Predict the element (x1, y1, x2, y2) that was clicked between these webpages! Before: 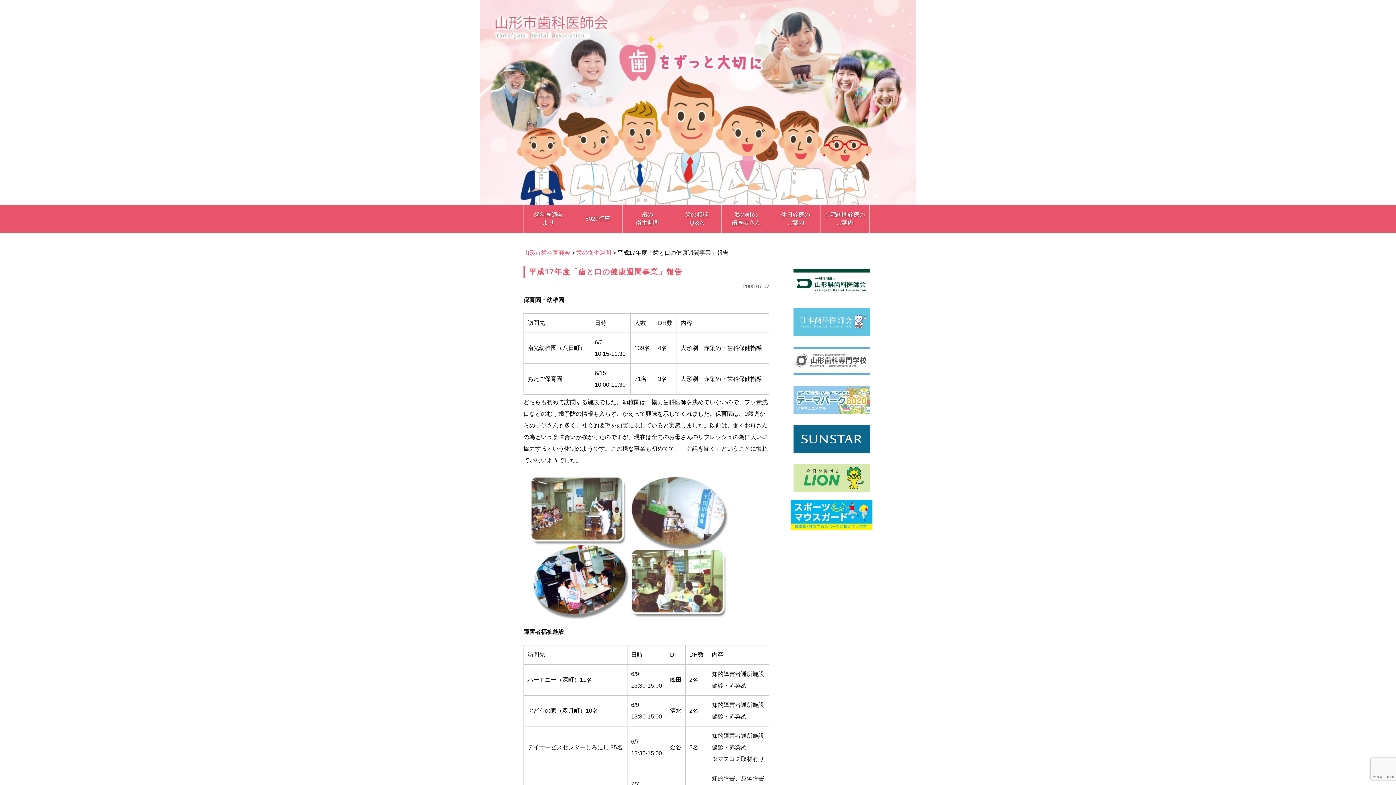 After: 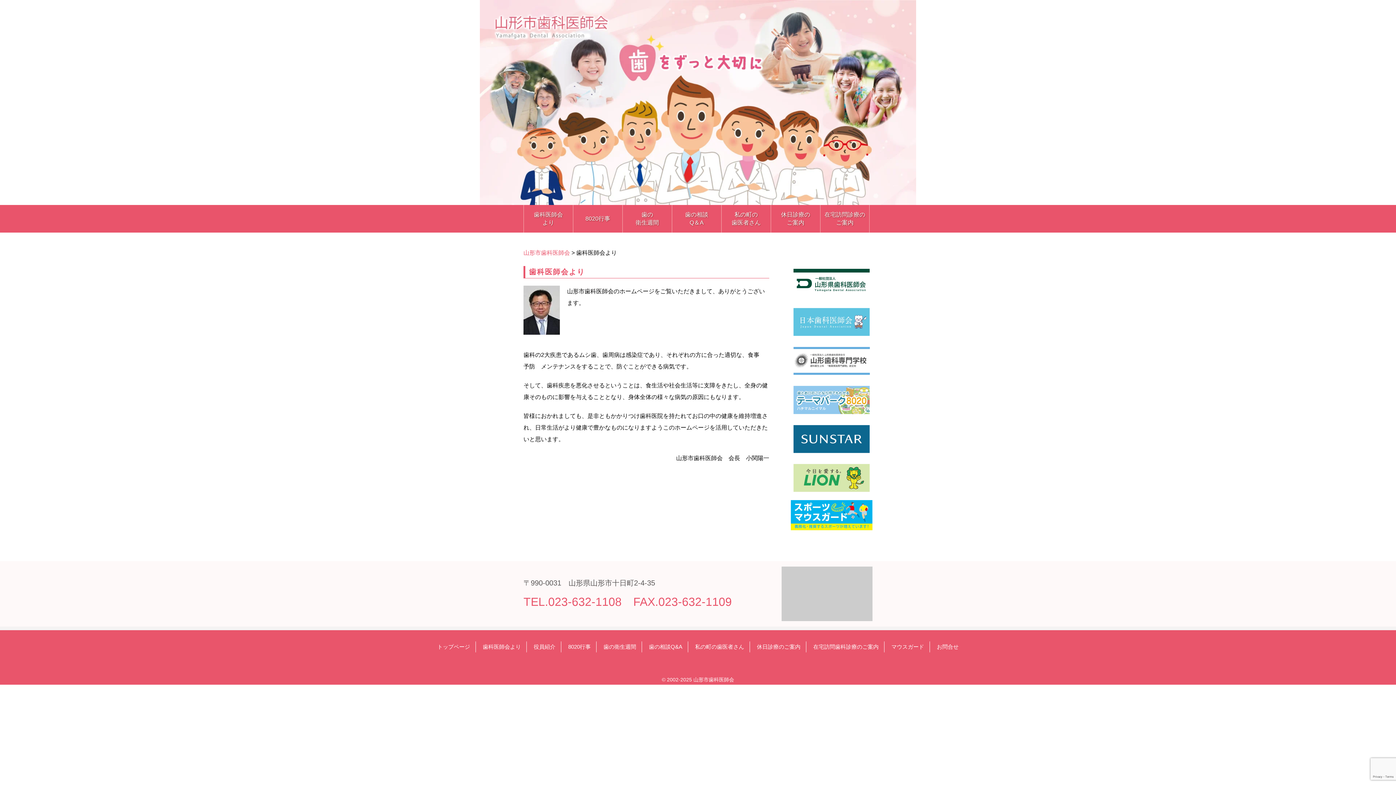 Action: bbox: (524, 205, 573, 232) label: 歯科医師会
より